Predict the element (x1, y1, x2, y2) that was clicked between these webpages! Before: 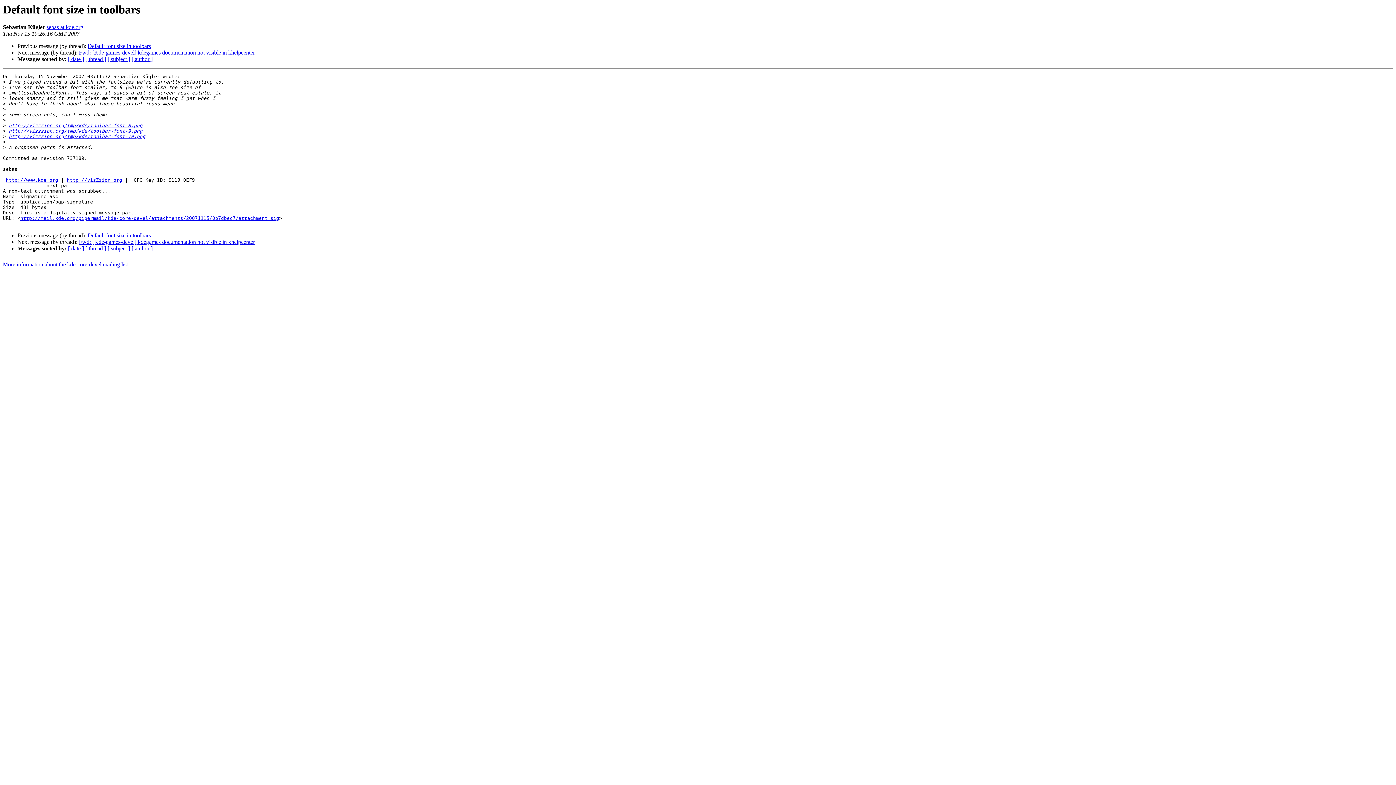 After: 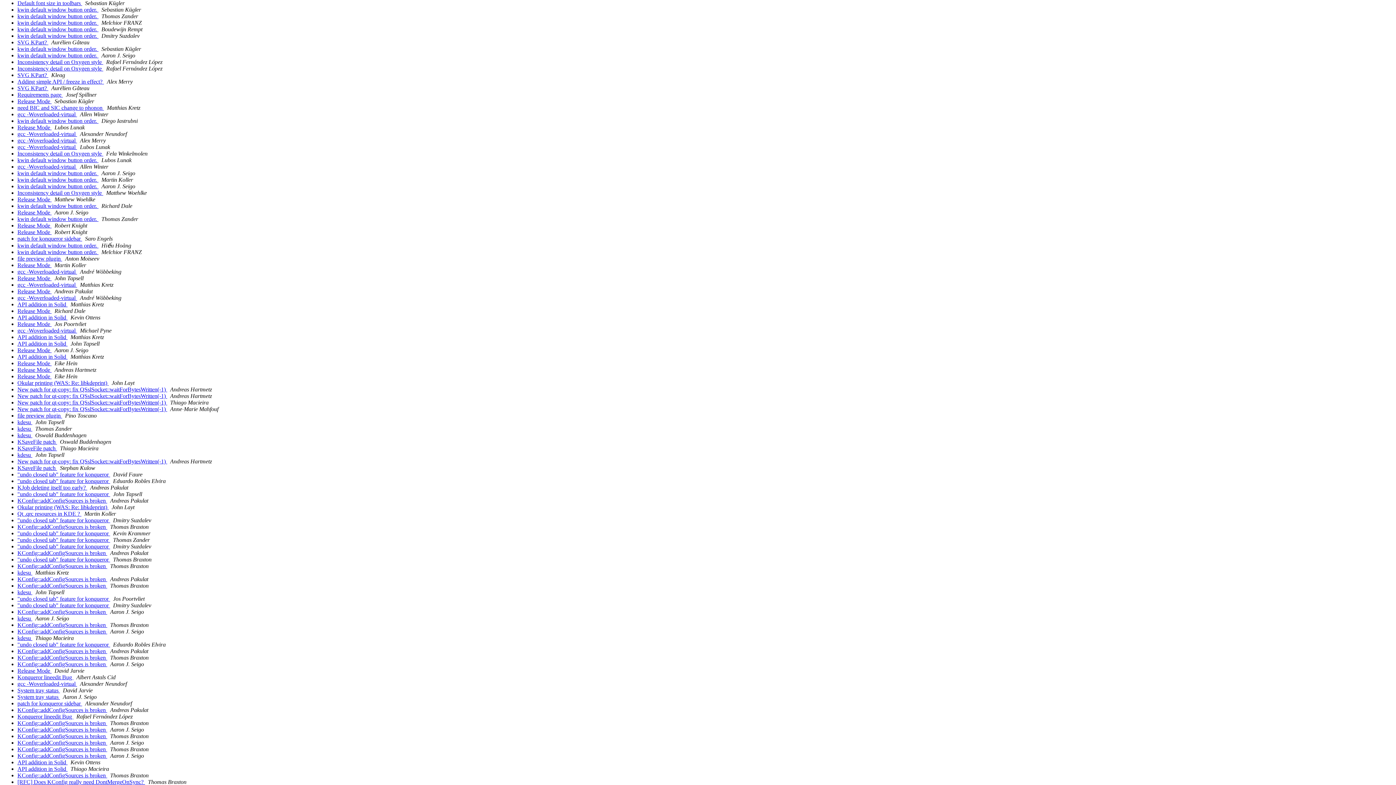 Action: bbox: (68, 56, 84, 62) label: [ date ]